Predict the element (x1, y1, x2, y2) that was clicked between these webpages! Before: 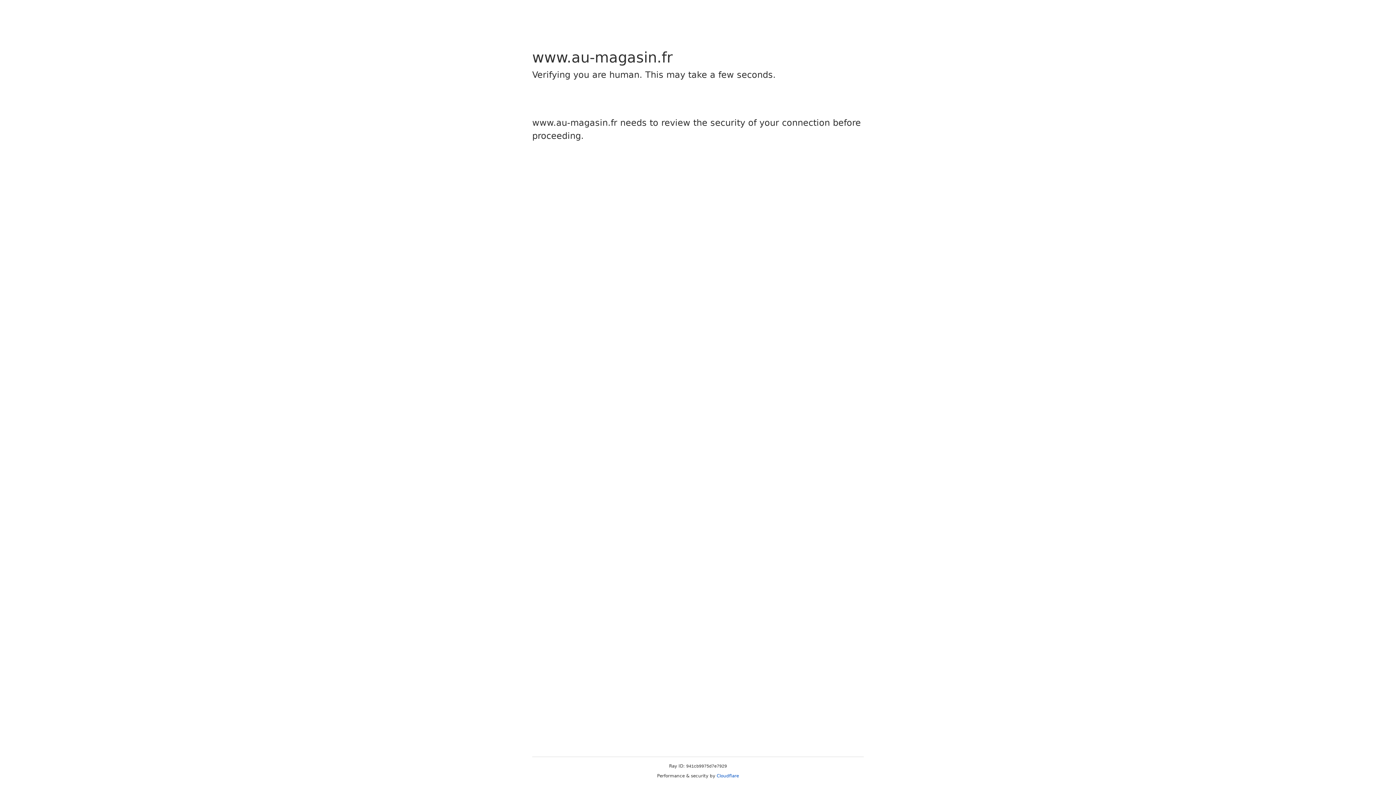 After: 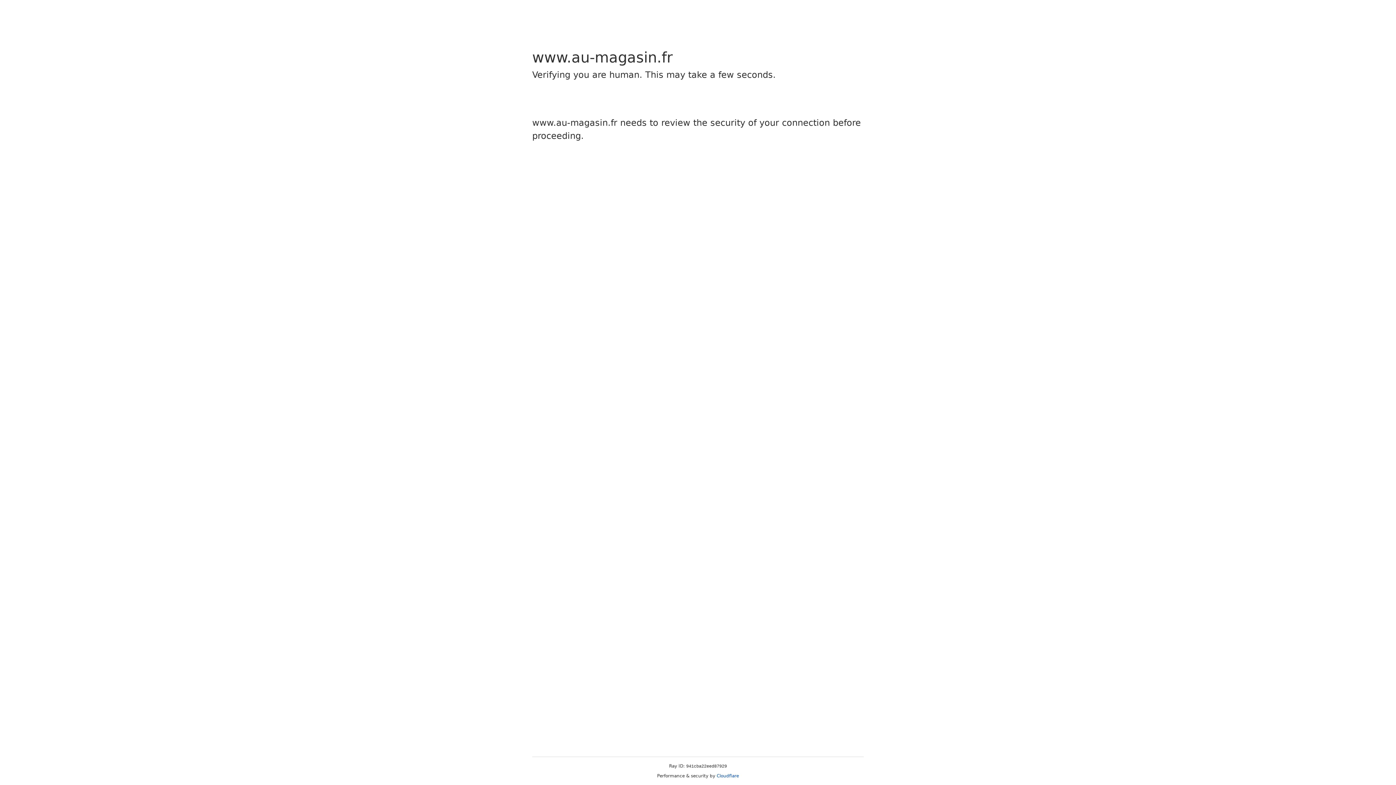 Action: bbox: (716, 773, 739, 778) label: Cloudflare